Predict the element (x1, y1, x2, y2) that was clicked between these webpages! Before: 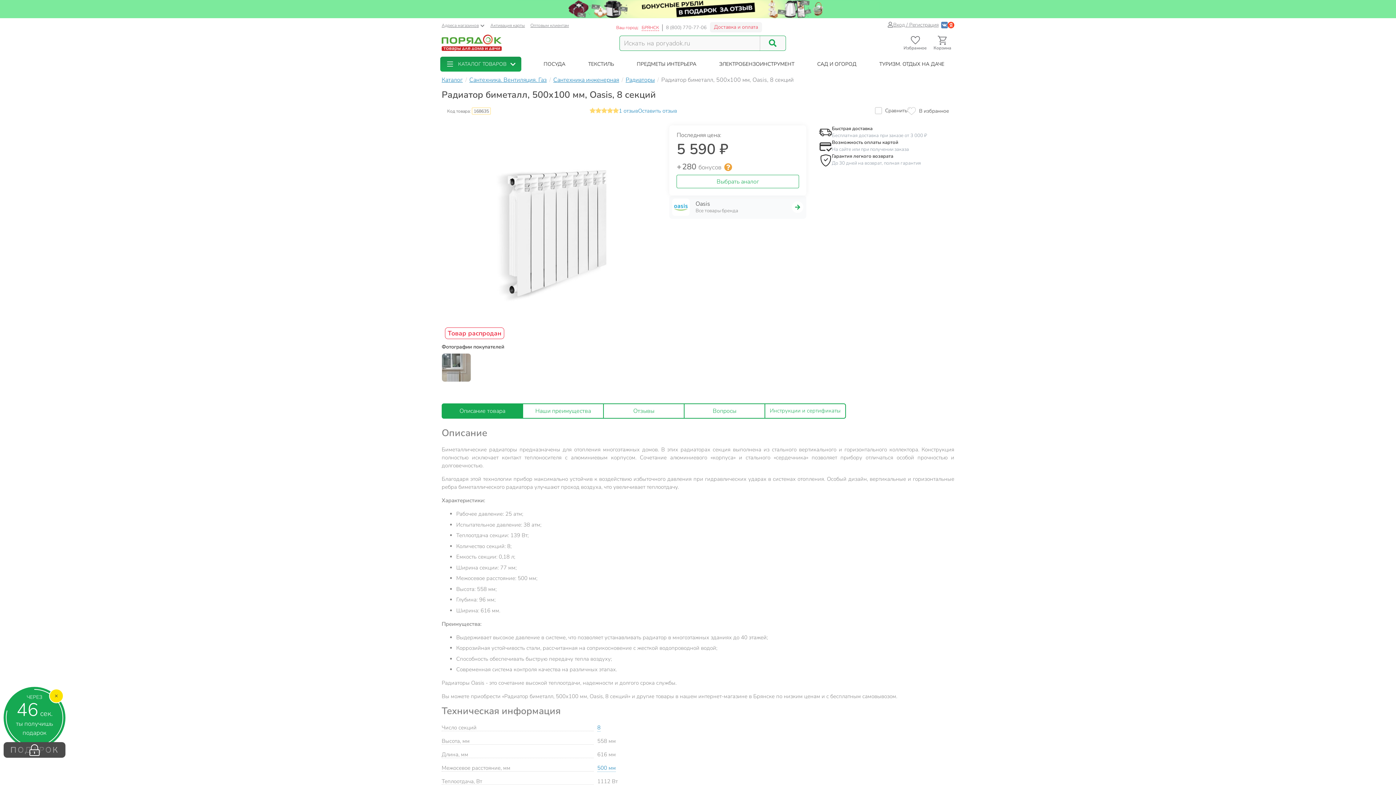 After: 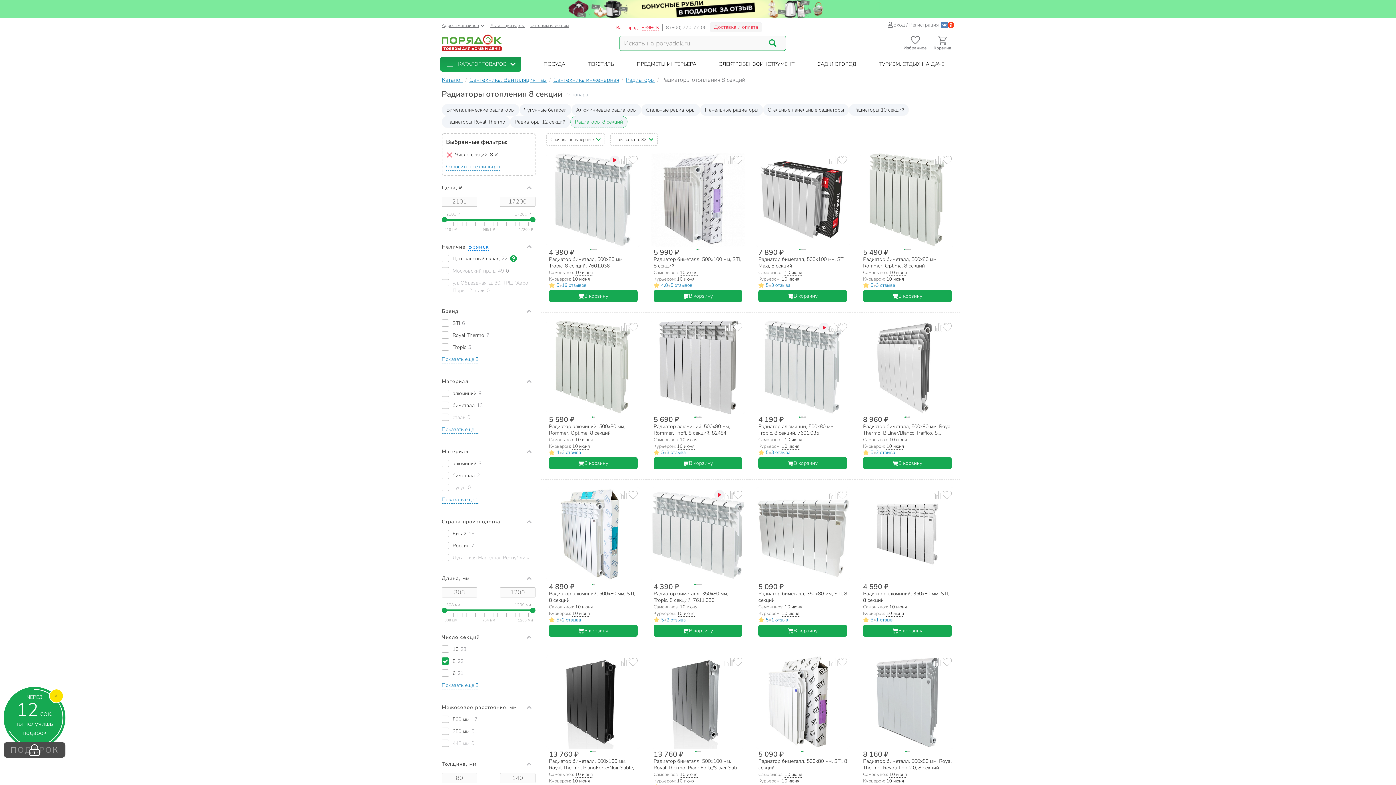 Action: bbox: (597, 724, 600, 732) label: 8